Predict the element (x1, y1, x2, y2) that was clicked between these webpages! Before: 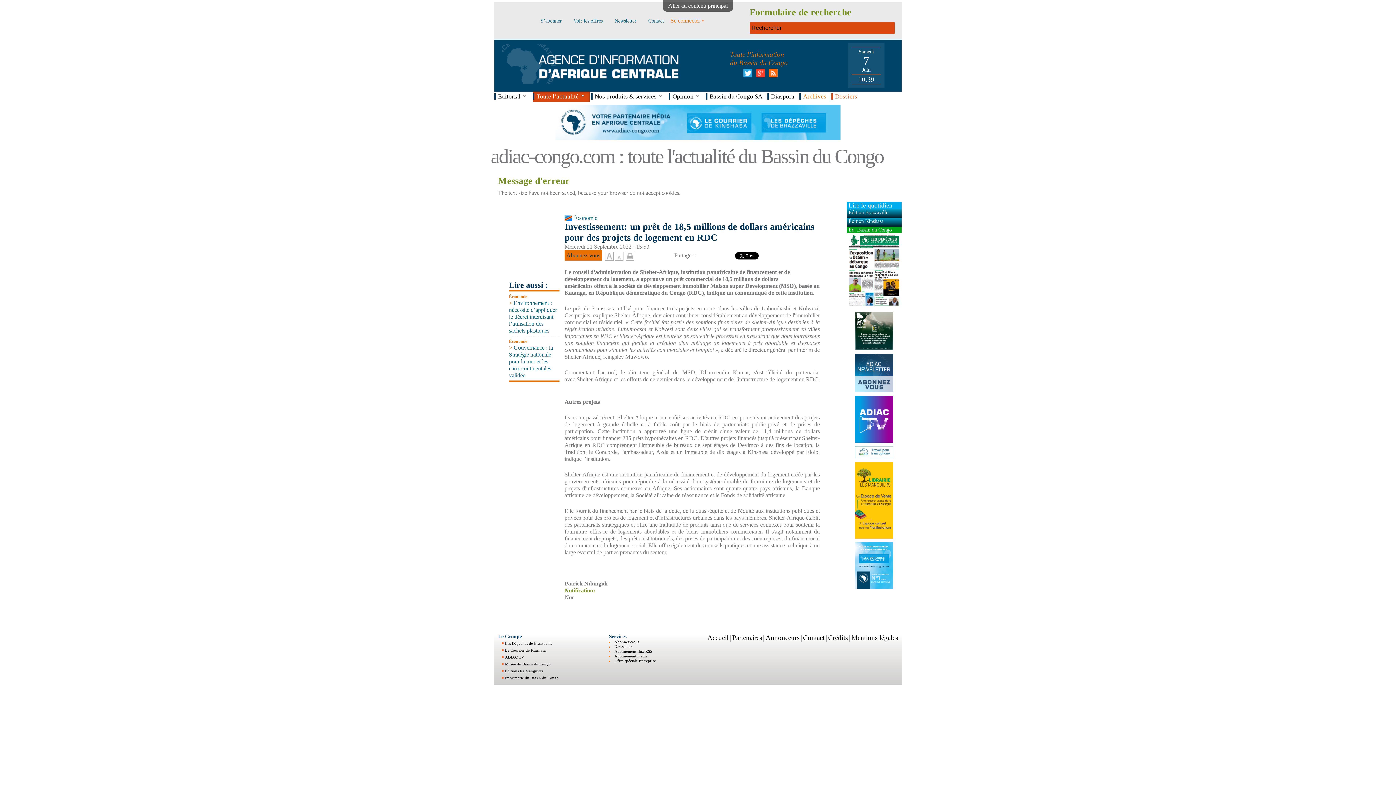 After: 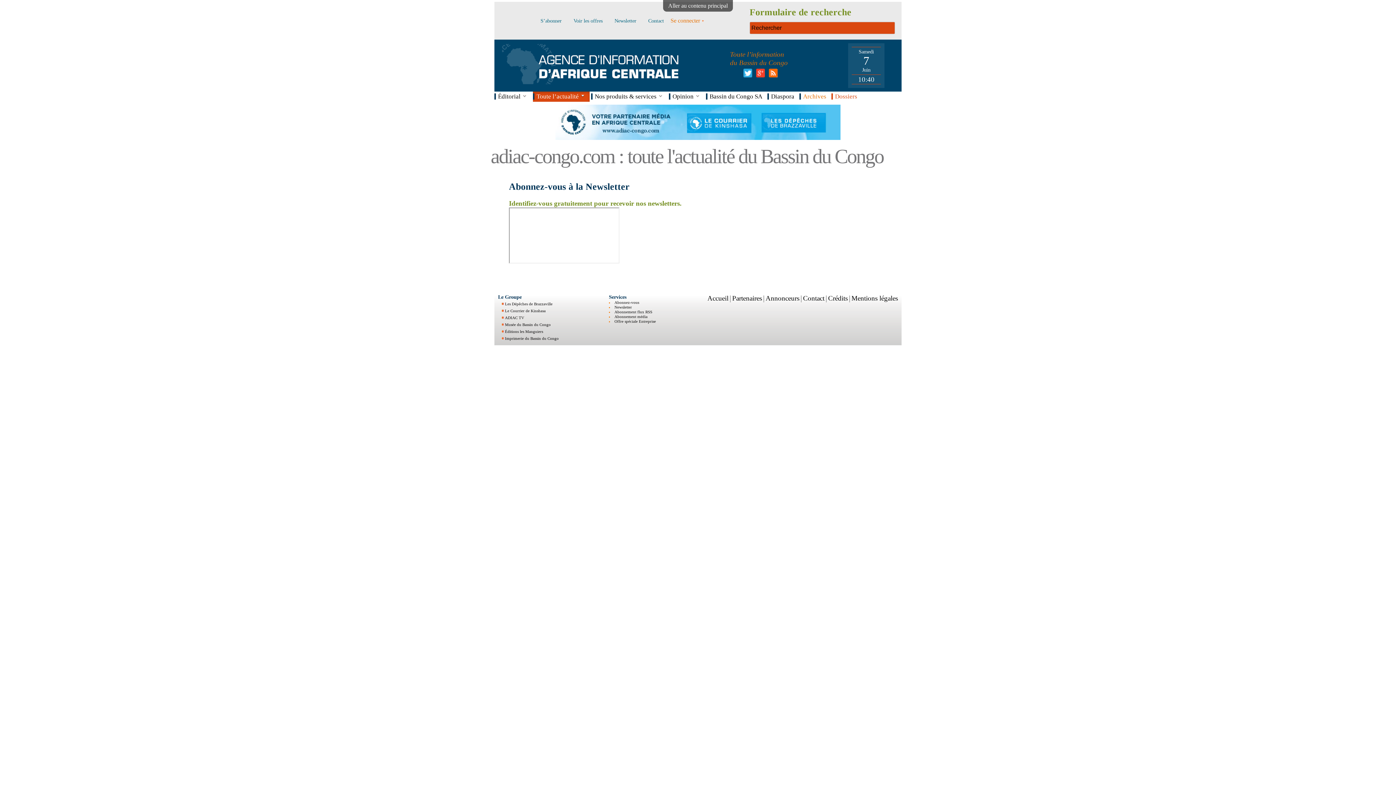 Action: label: Newsletter bbox: (614, 644, 632, 649)